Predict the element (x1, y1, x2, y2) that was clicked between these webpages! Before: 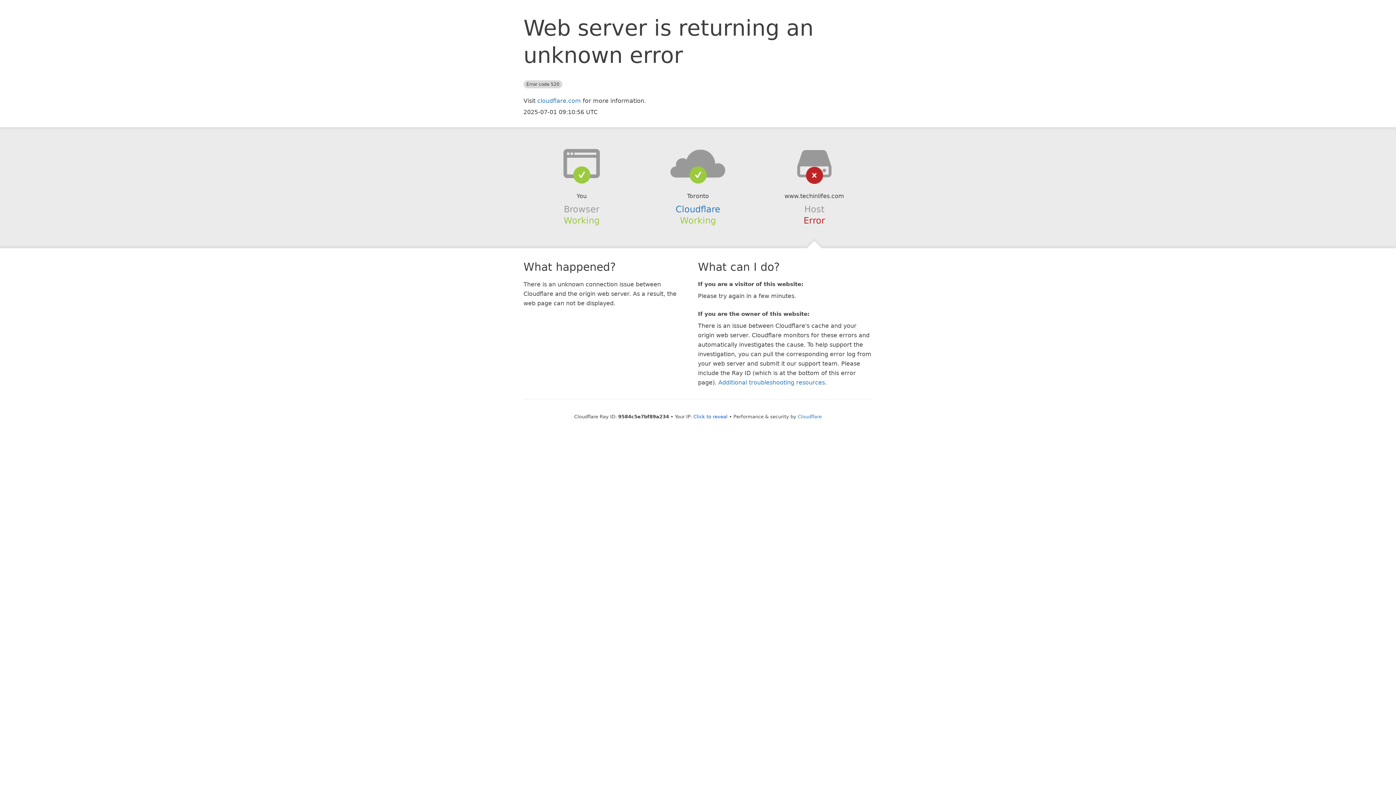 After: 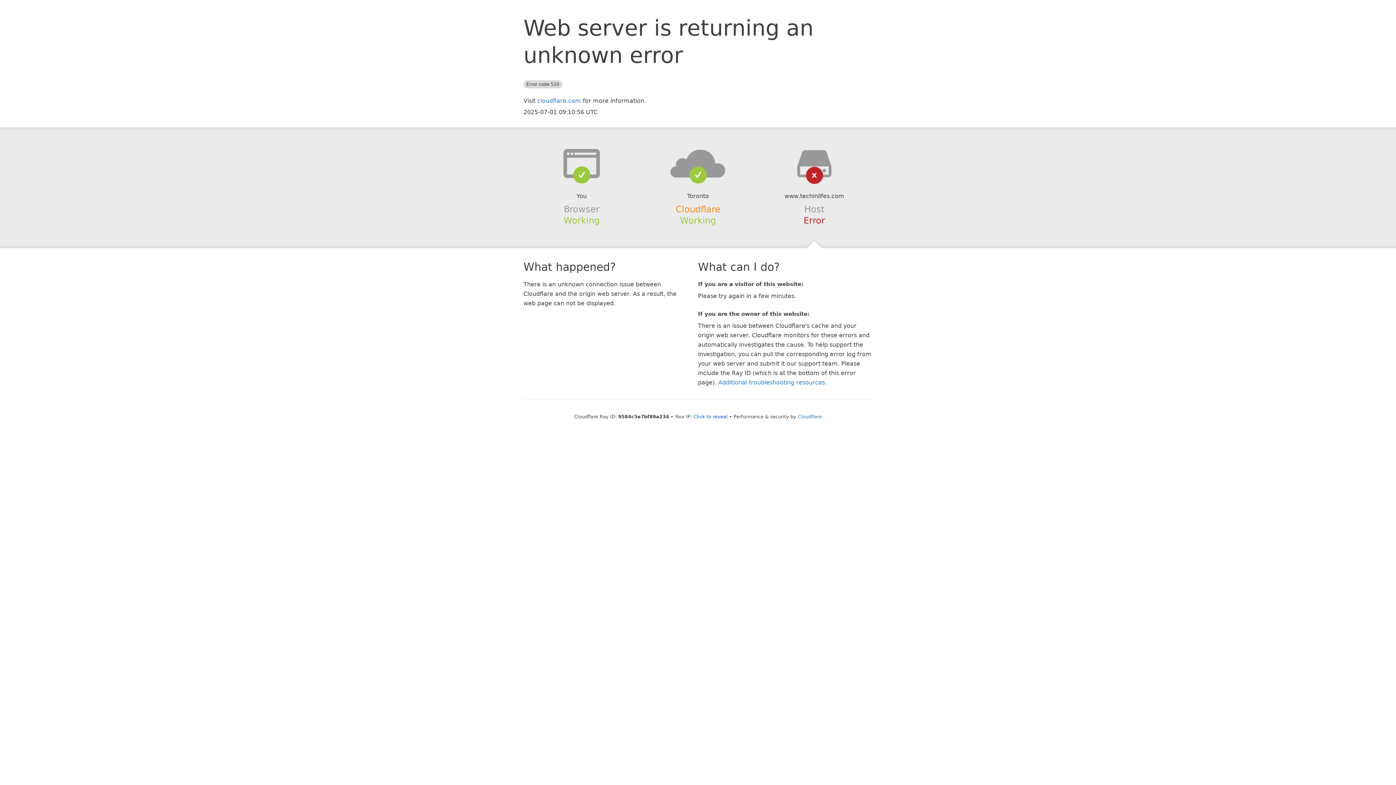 Action: bbox: (675, 204, 720, 214) label: Cloudflare